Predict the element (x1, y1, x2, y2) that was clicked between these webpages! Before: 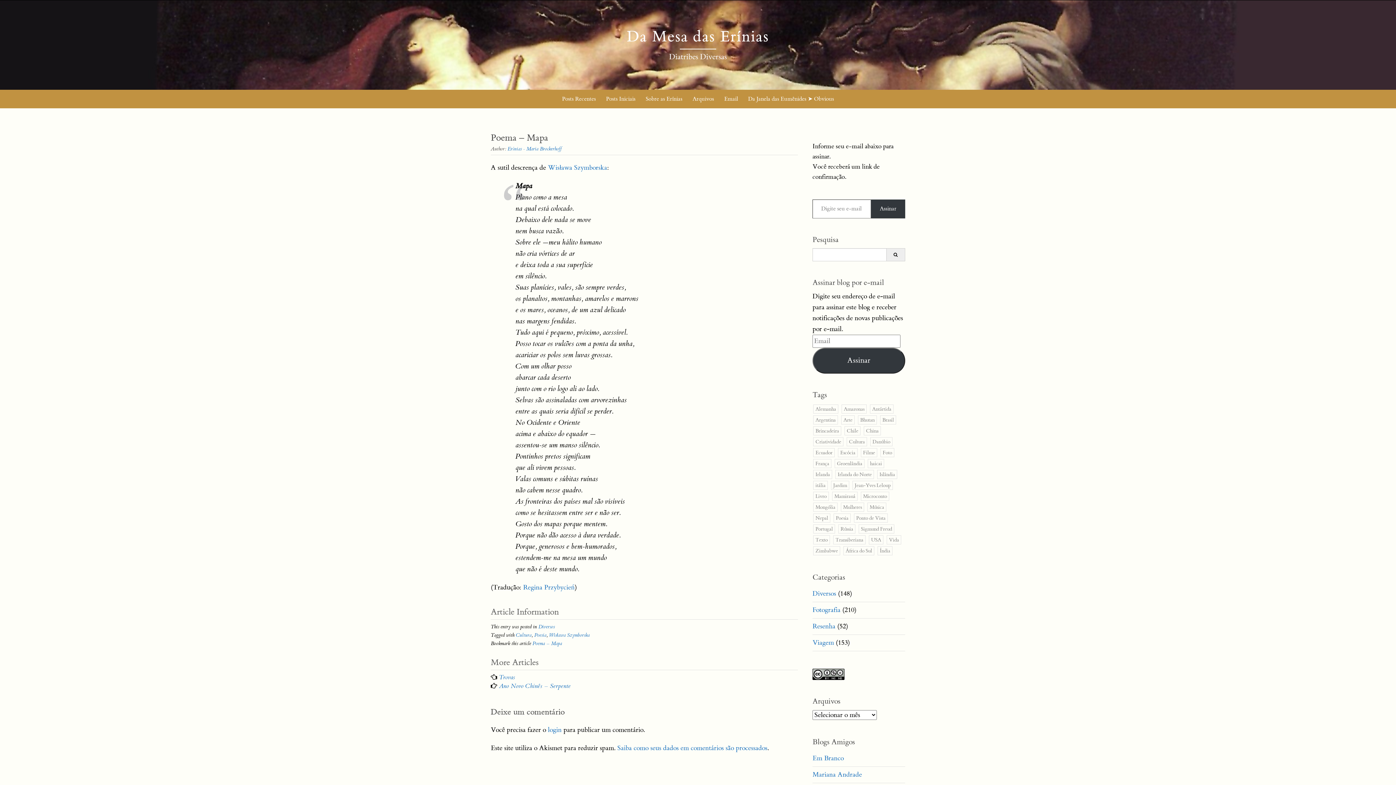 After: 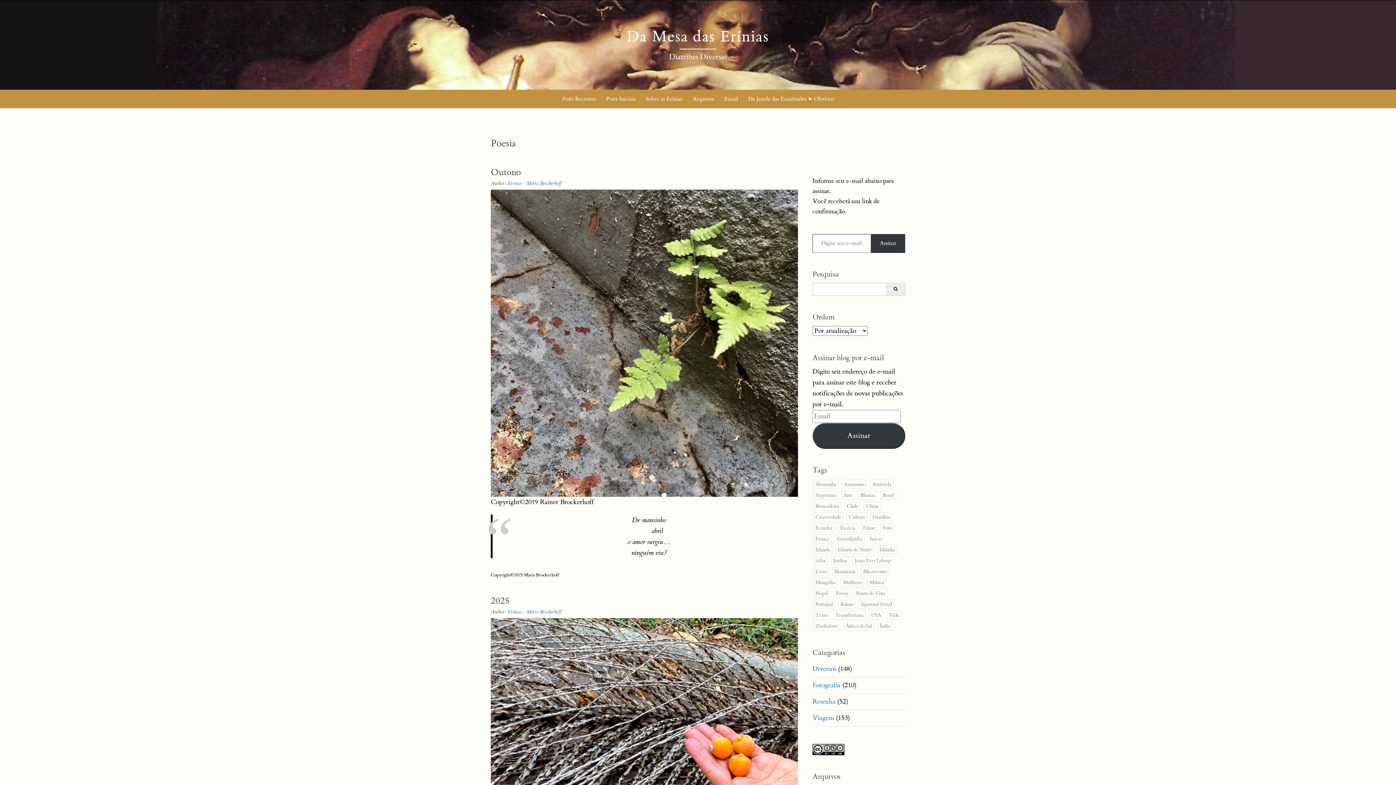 Action: bbox: (534, 632, 546, 638) label: Poesia